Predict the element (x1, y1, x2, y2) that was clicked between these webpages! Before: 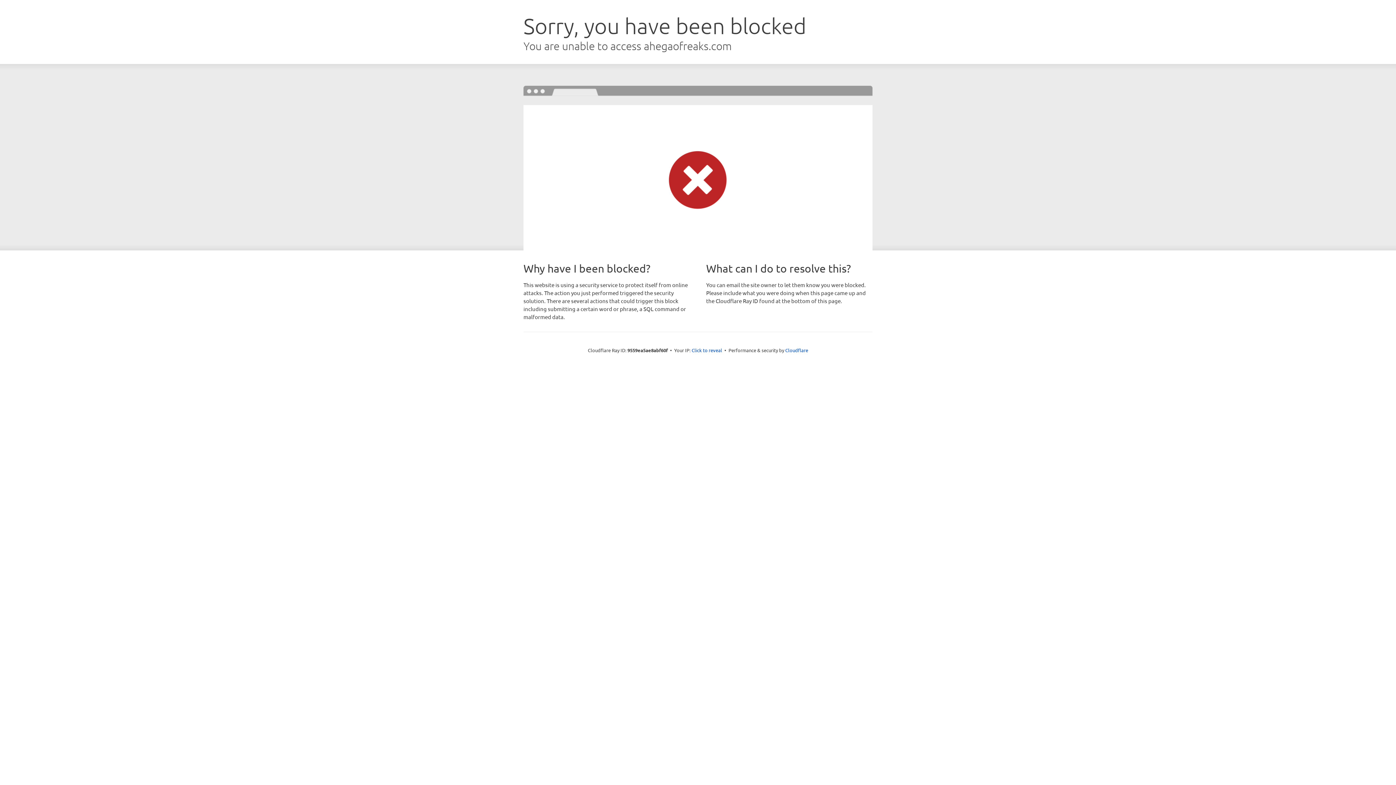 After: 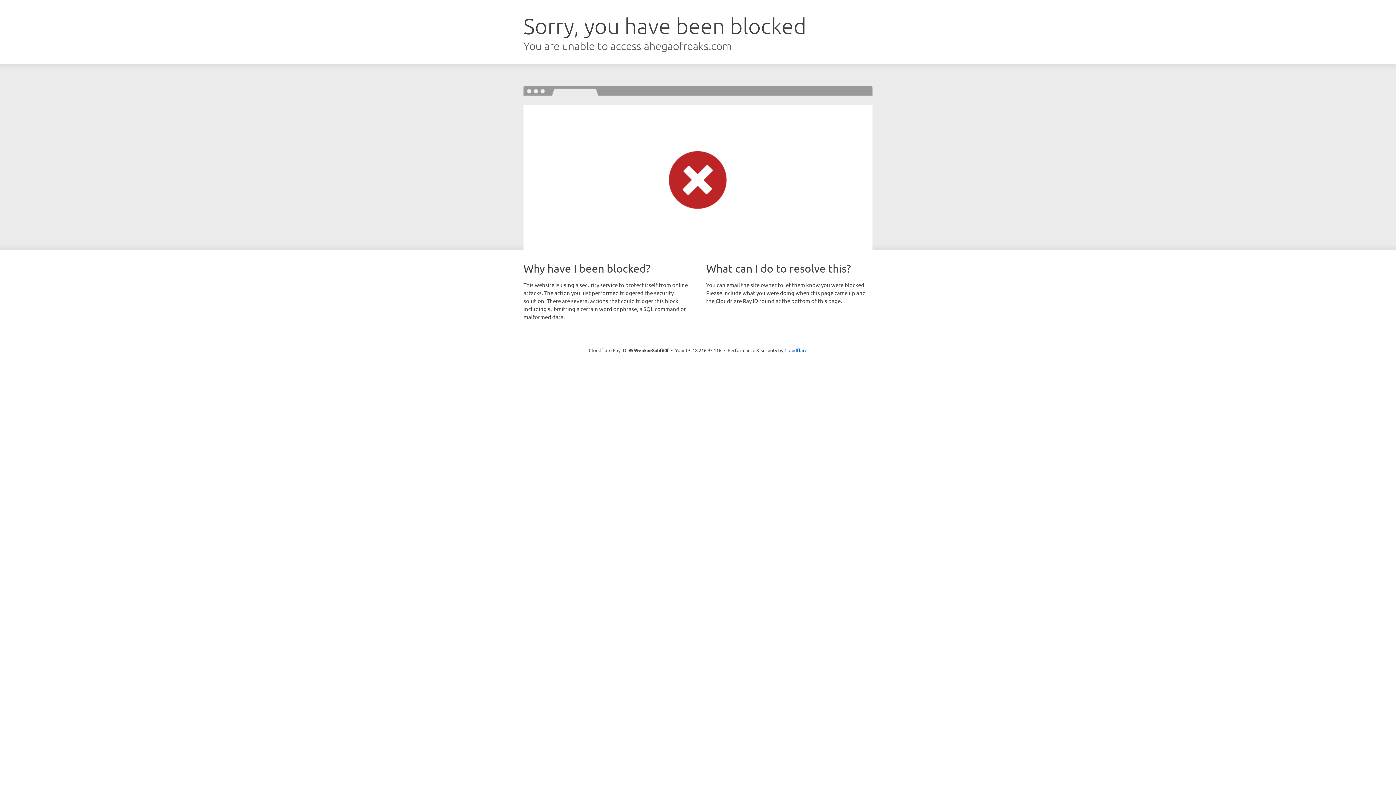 Action: label: Click to reveal bbox: (691, 346, 722, 353)